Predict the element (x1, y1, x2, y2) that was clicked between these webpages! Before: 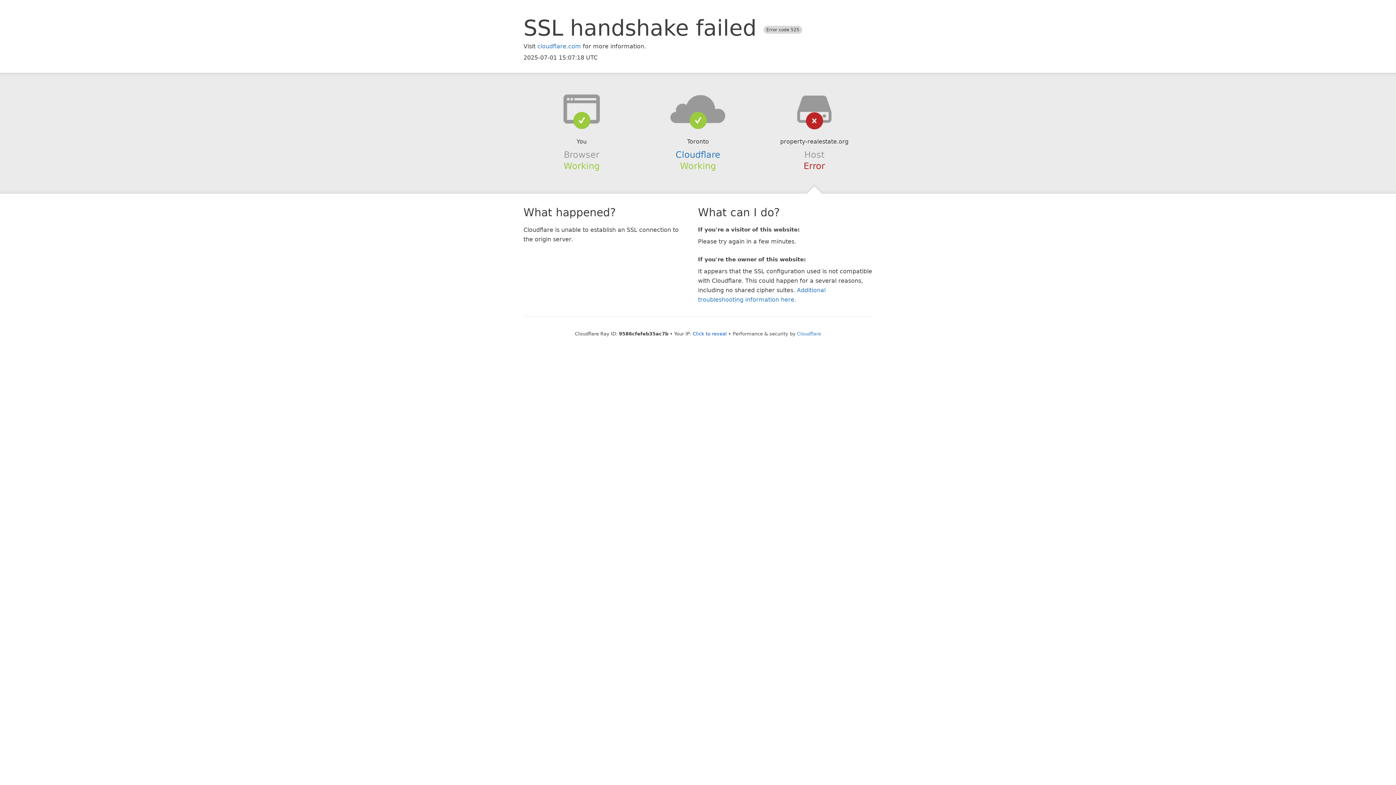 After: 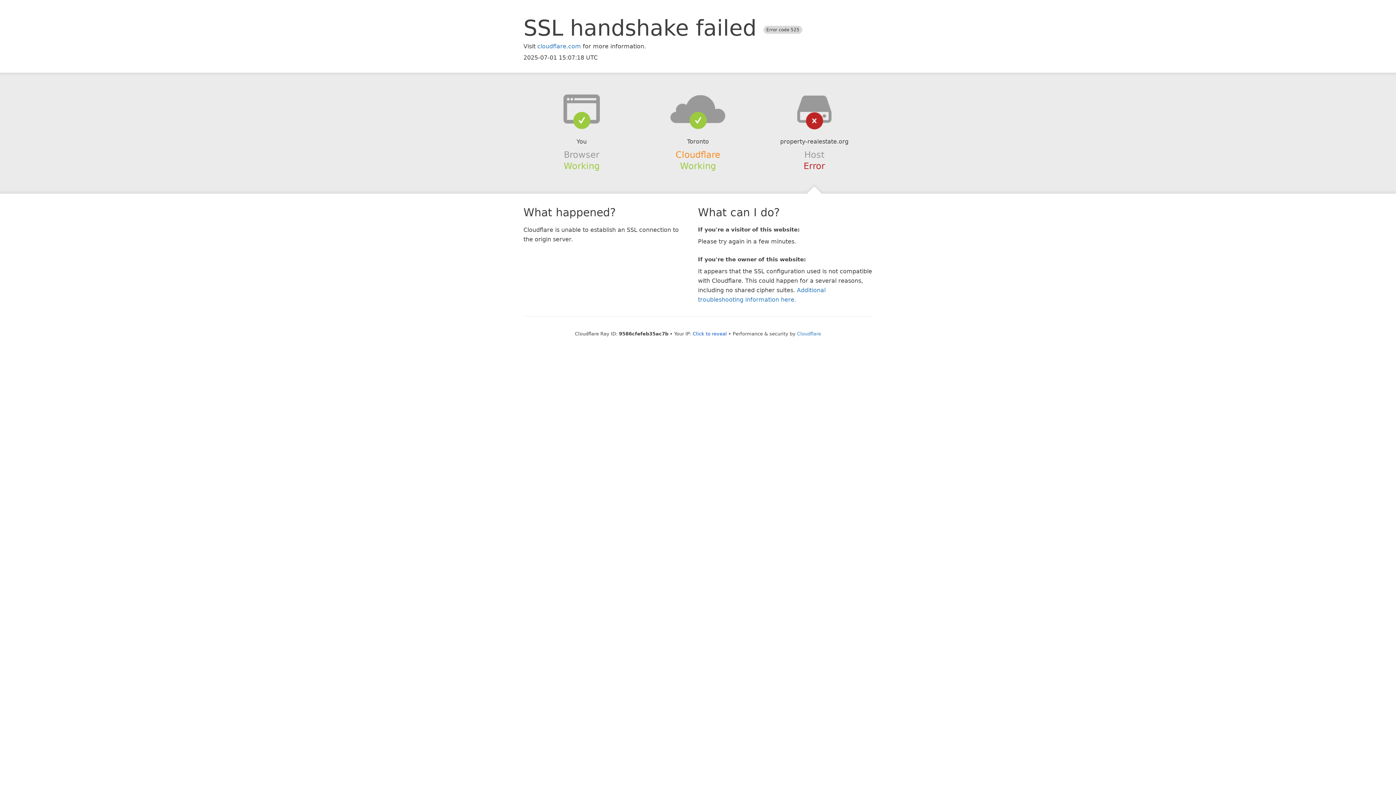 Action: label: Cloudflare bbox: (675, 149, 720, 159)